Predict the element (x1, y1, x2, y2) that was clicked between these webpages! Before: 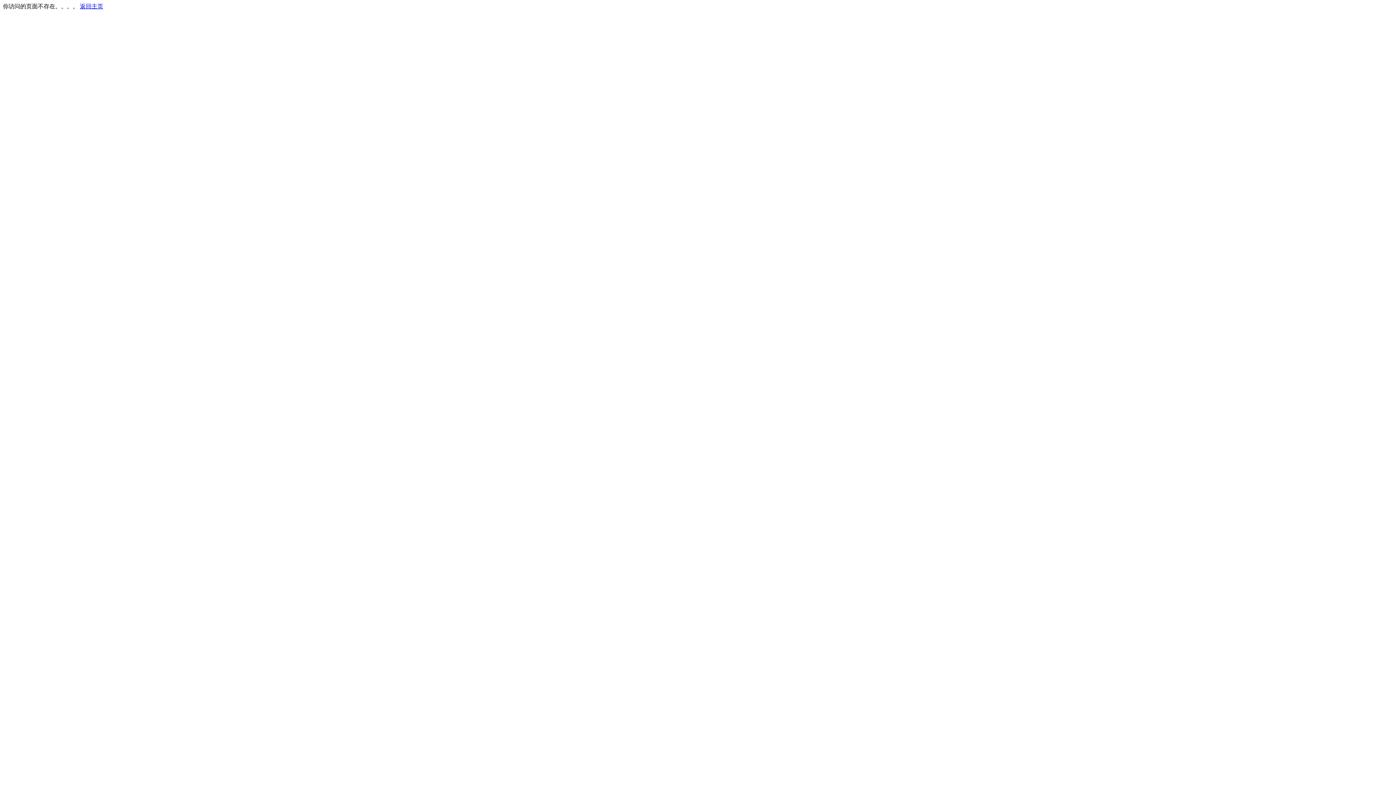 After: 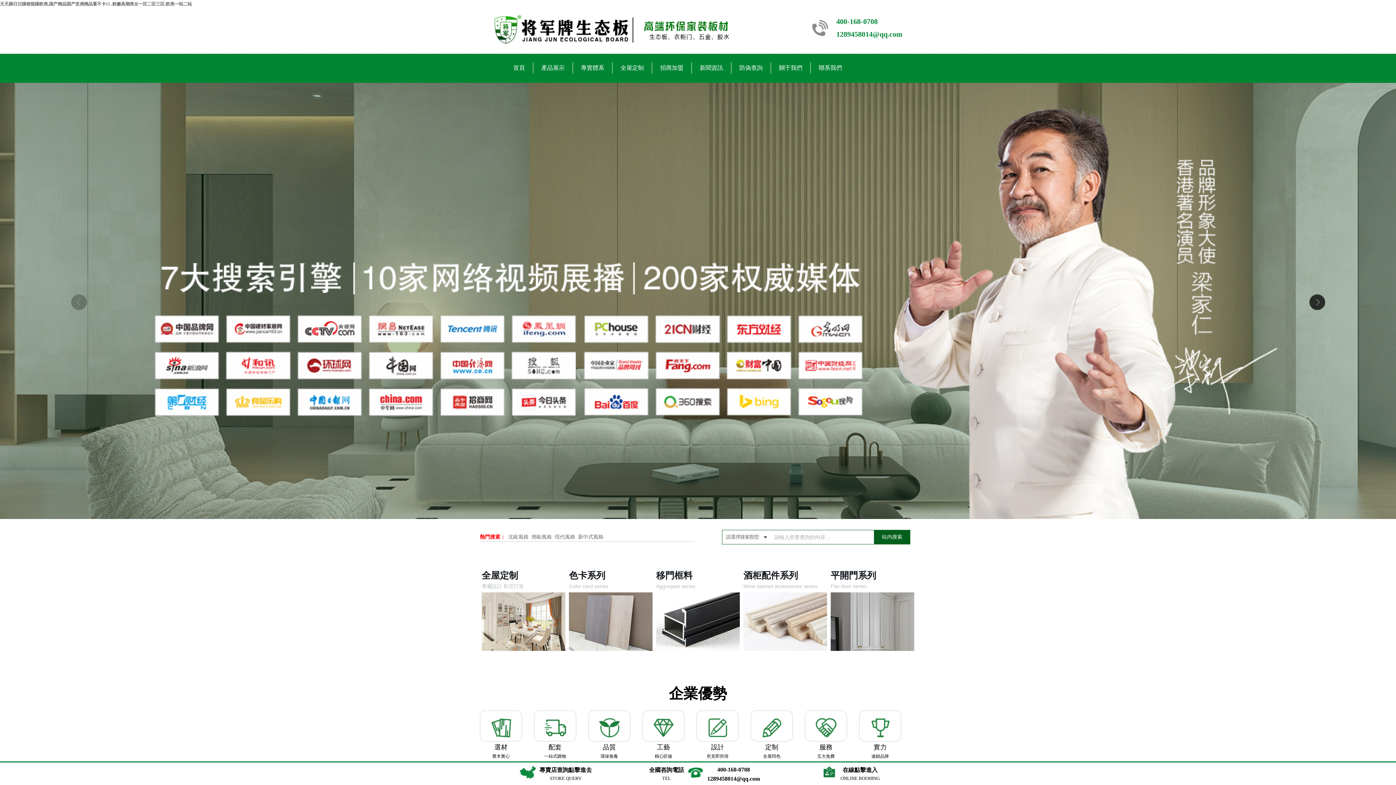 Action: label: 返回主页 bbox: (80, 3, 103, 9)